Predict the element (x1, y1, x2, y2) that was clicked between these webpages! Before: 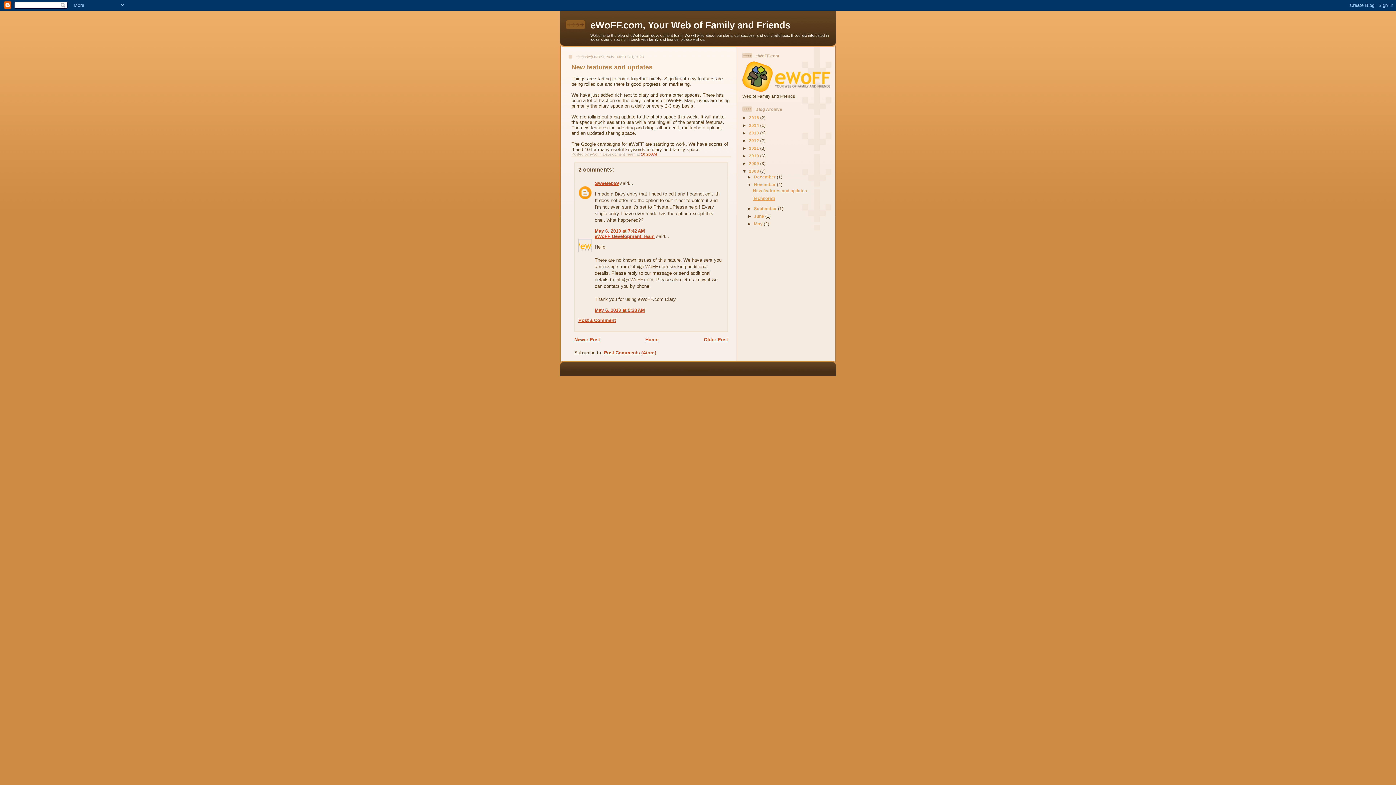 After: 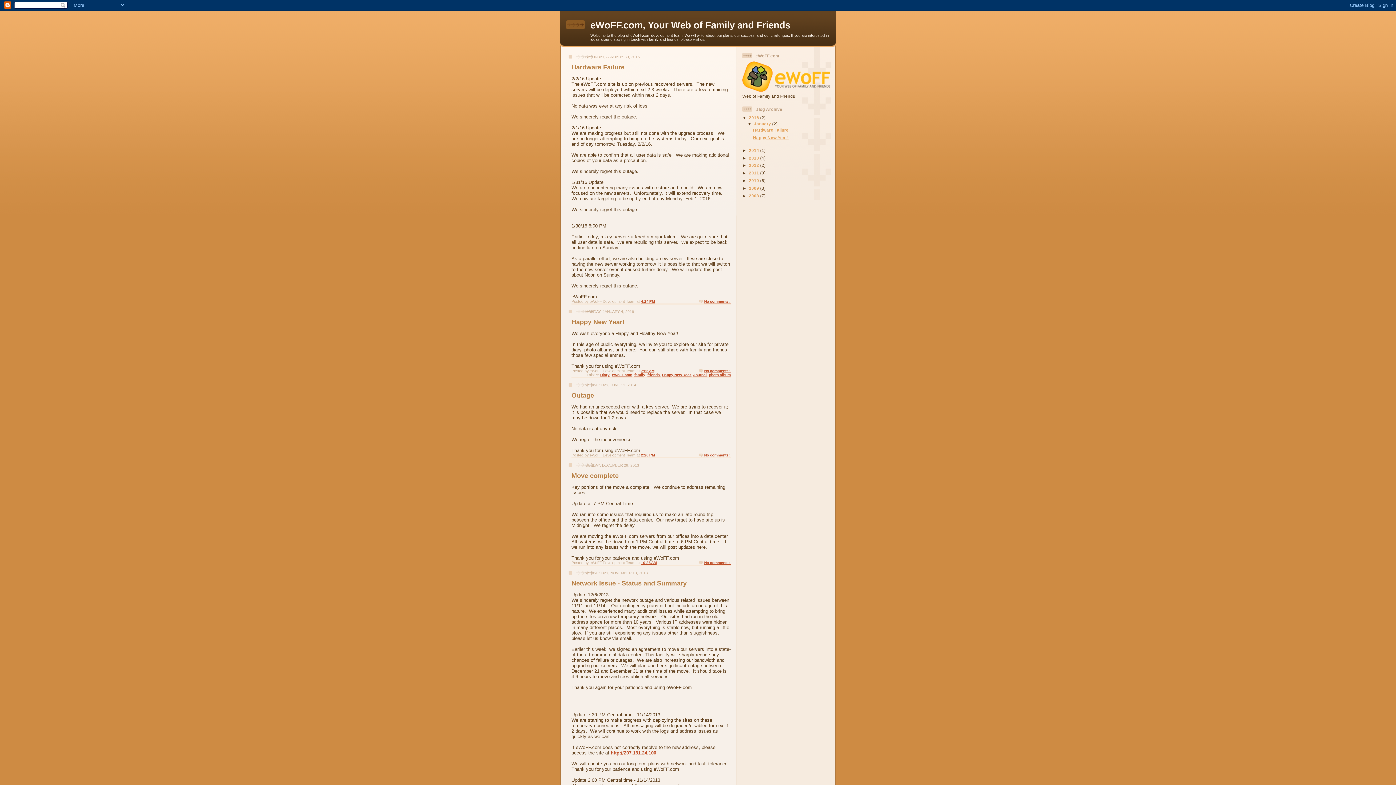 Action: bbox: (645, 336, 658, 342) label: Home